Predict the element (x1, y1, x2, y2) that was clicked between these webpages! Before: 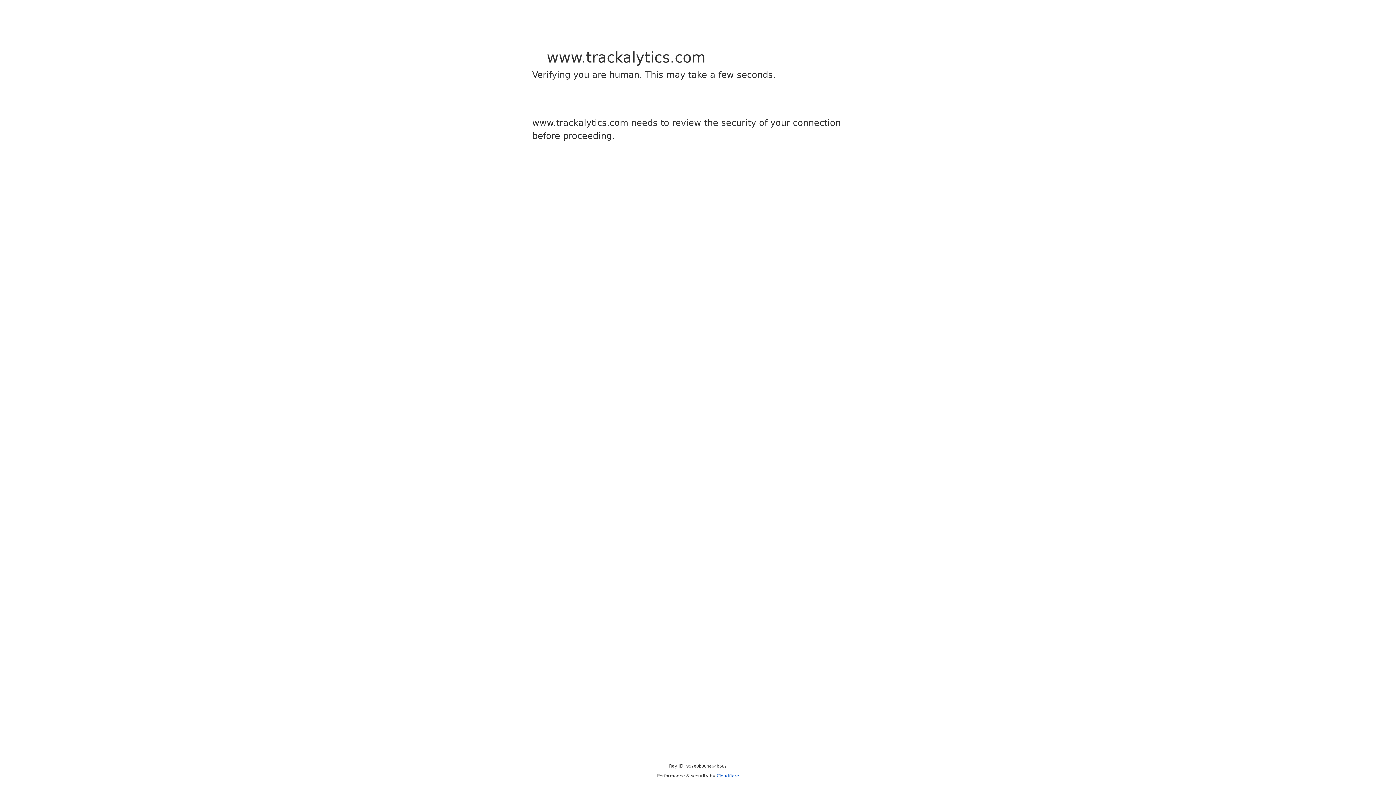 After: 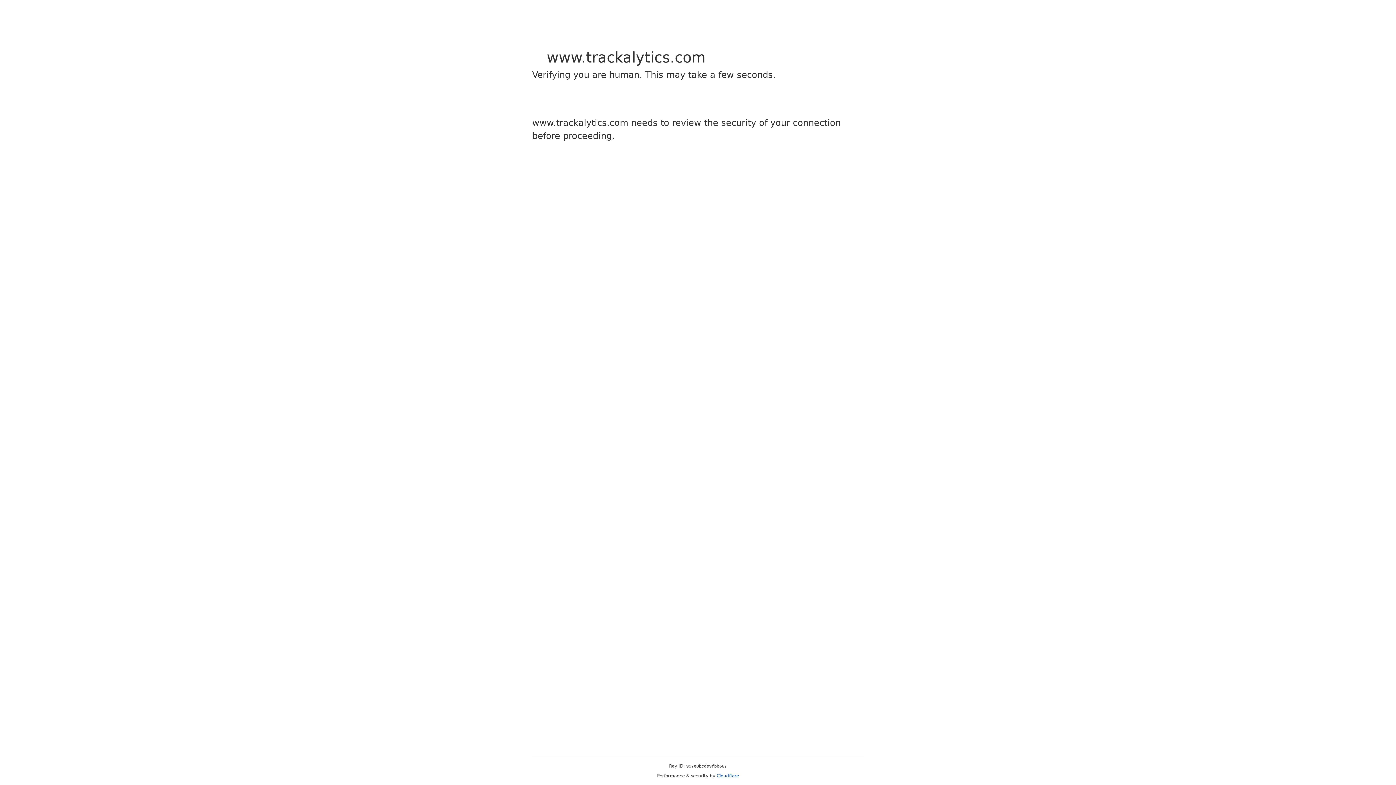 Action: bbox: (716, 773, 739, 778) label: Cloudflare